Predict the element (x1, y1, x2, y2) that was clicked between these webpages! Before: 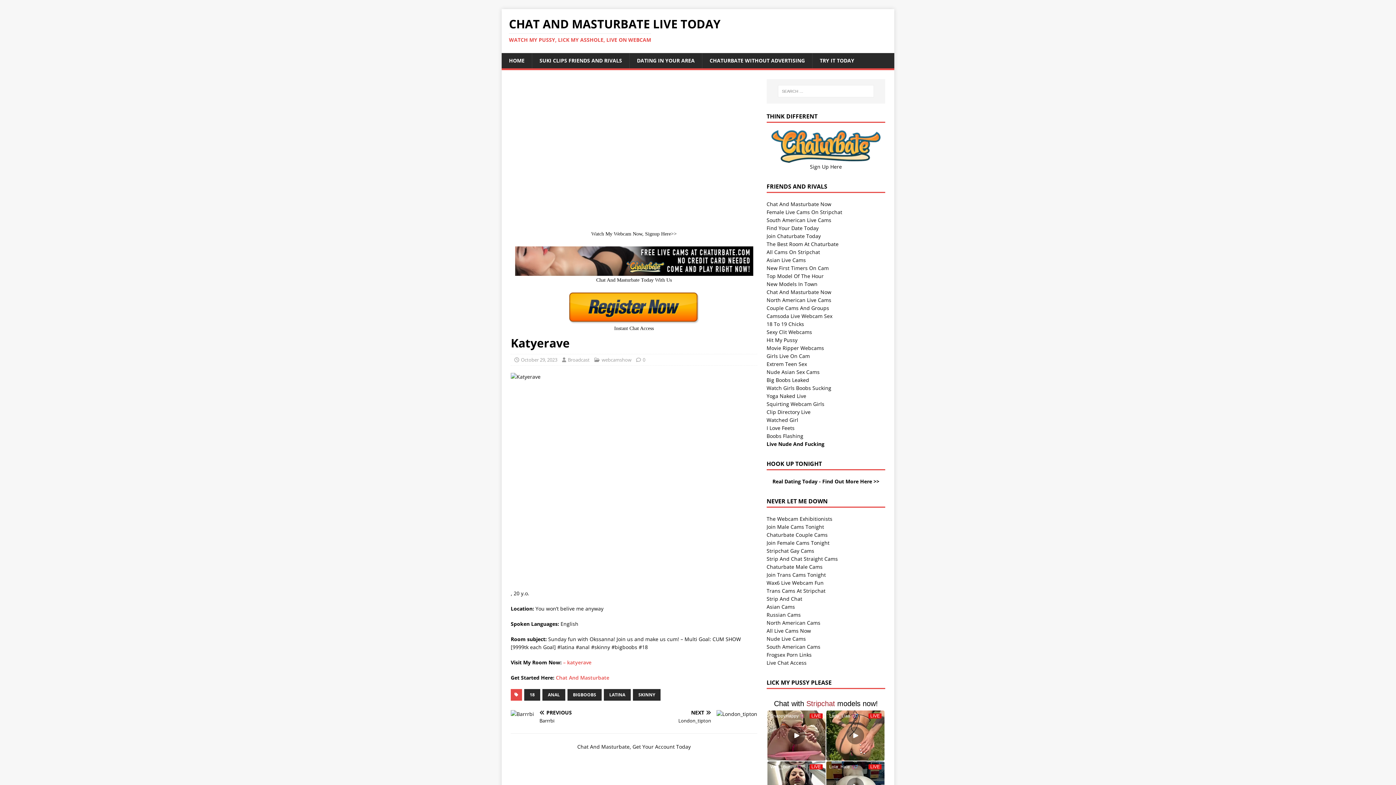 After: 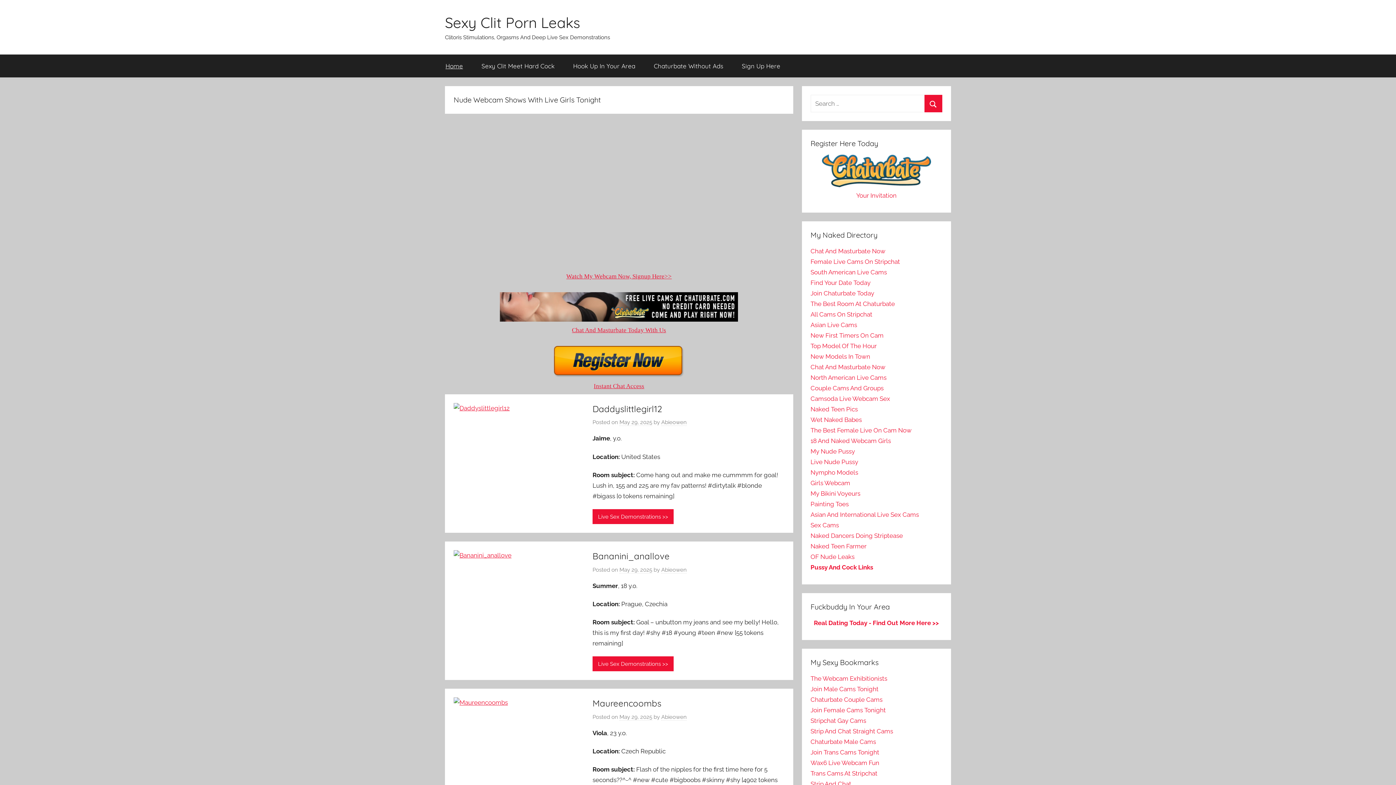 Action: bbox: (766, 328, 812, 335) label: Sexy Clit Webcams